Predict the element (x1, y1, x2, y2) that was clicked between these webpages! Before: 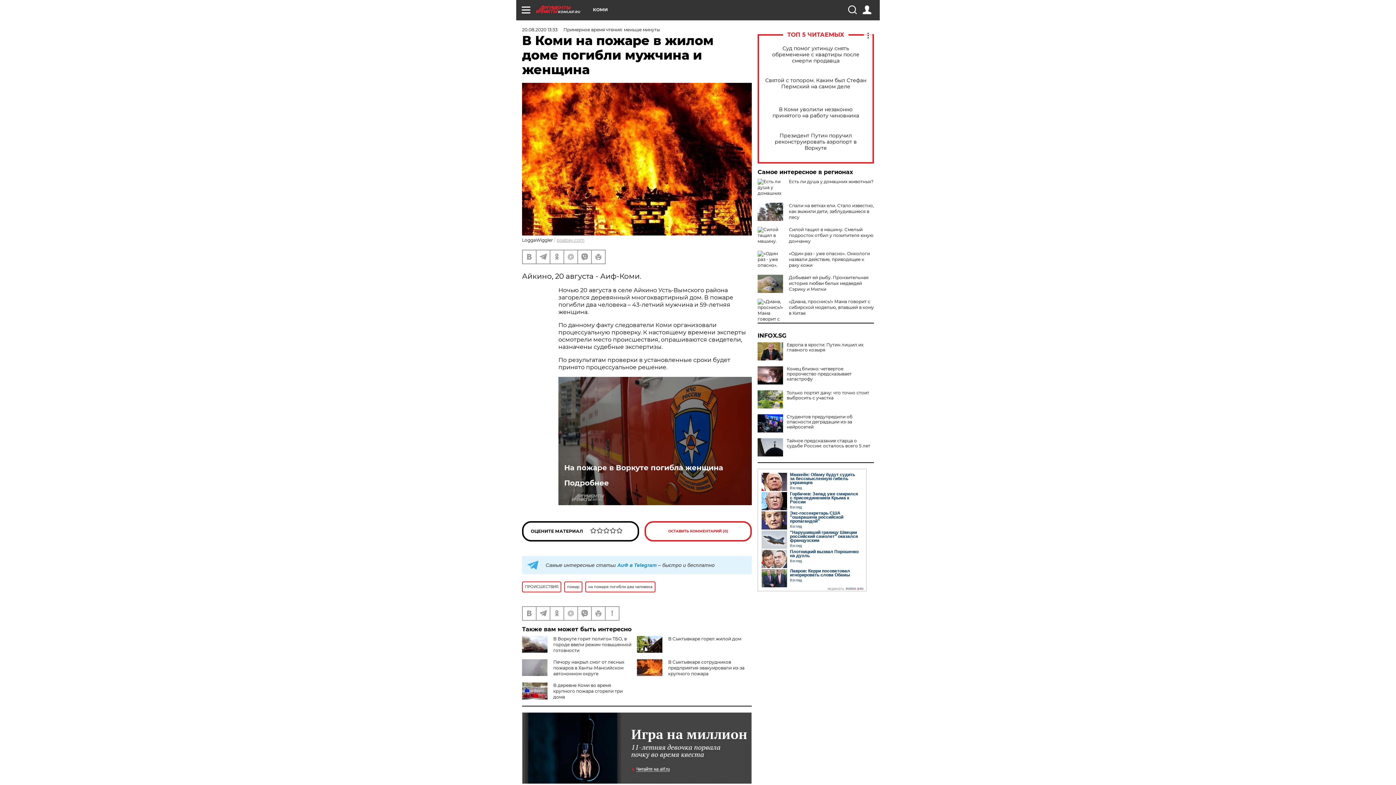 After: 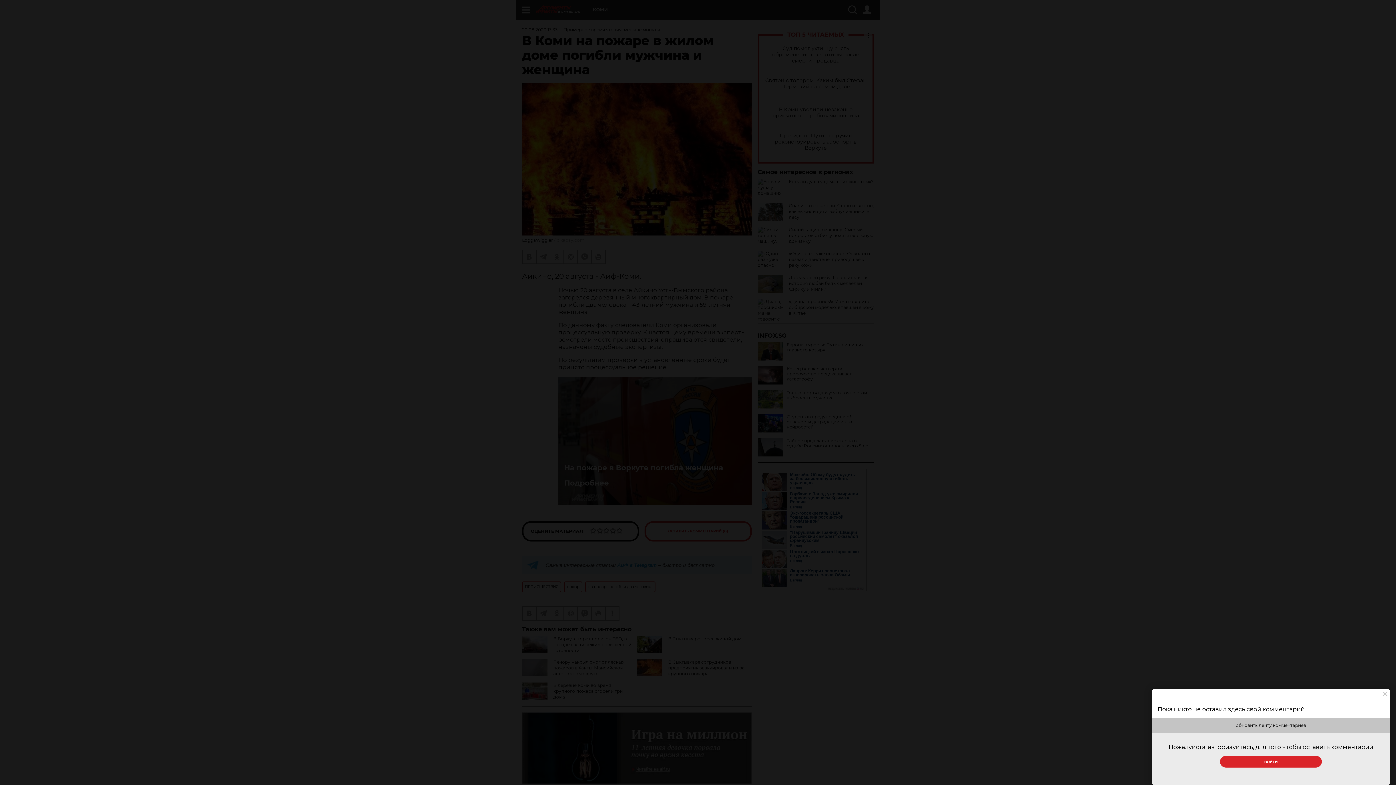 Action: bbox: (644, 521, 752, 541) label: ОСТАВИТЬ КОММЕНТАРИЙ (0)